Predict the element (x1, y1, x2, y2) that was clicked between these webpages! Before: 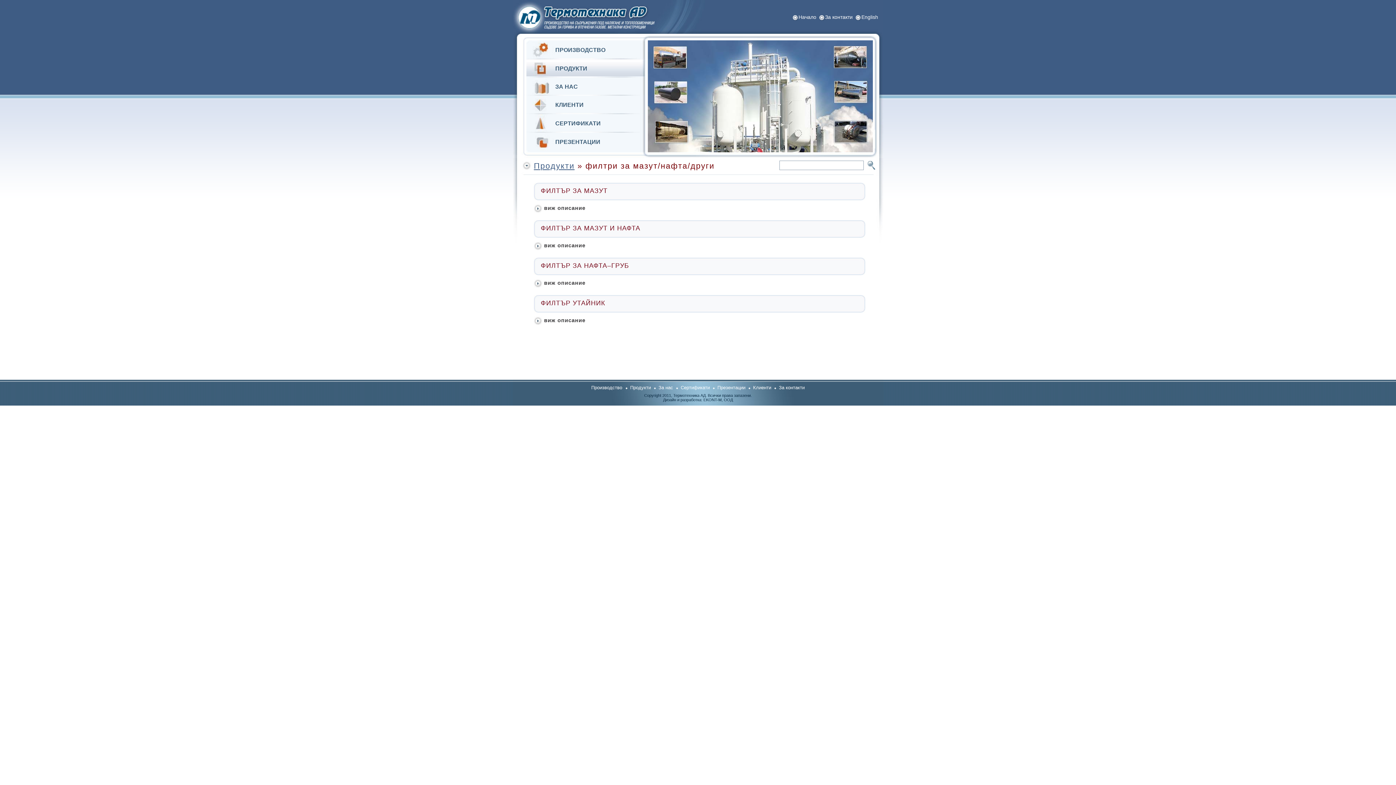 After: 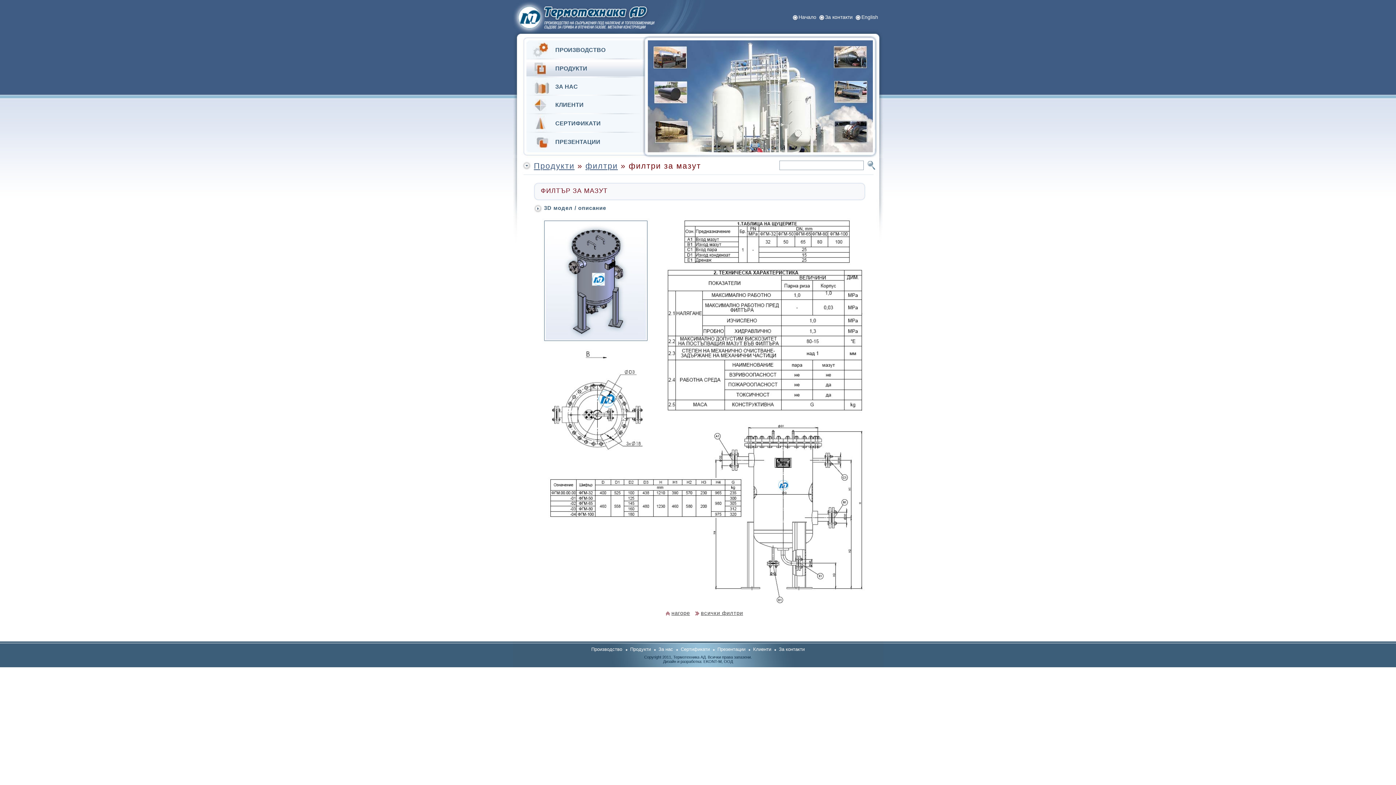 Action: bbox: (544, 204, 585, 211) label: виж описание